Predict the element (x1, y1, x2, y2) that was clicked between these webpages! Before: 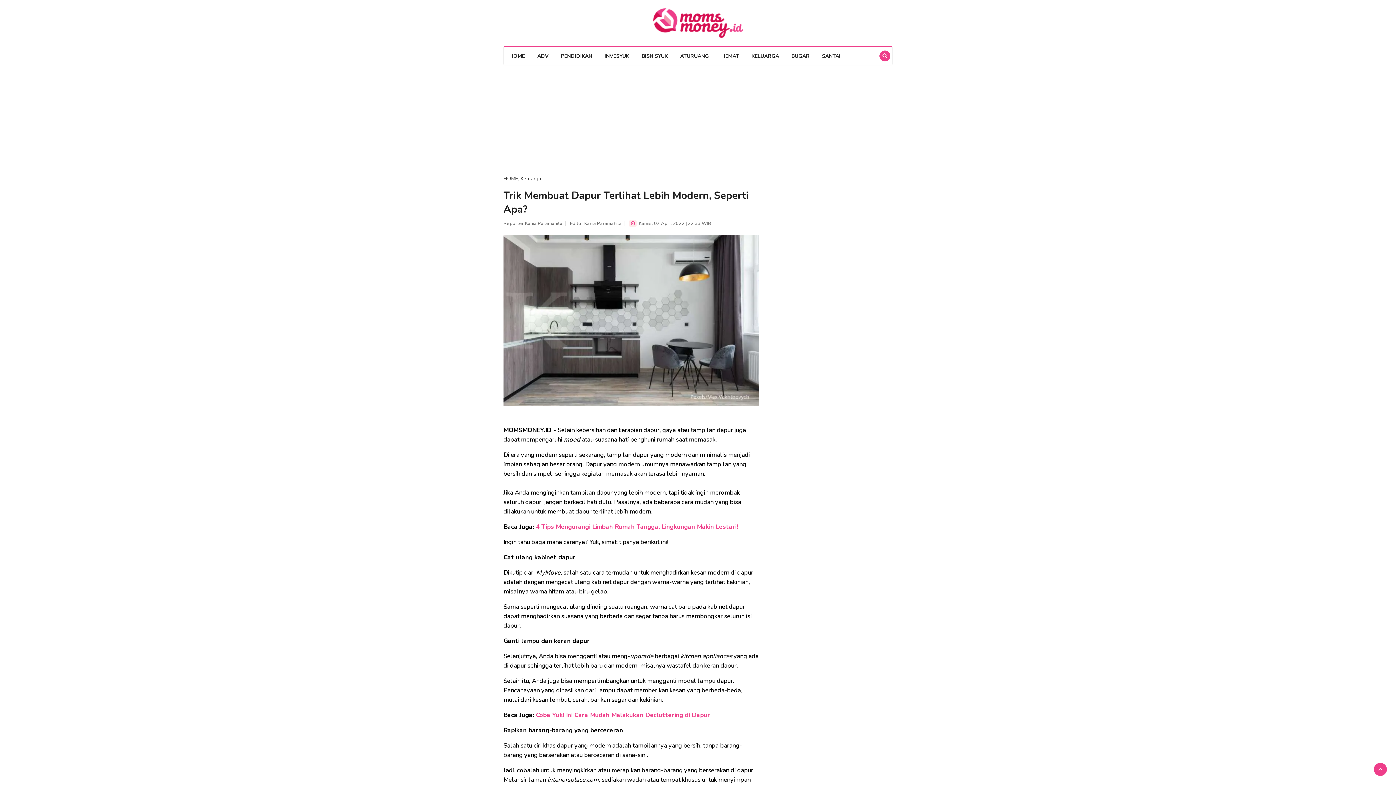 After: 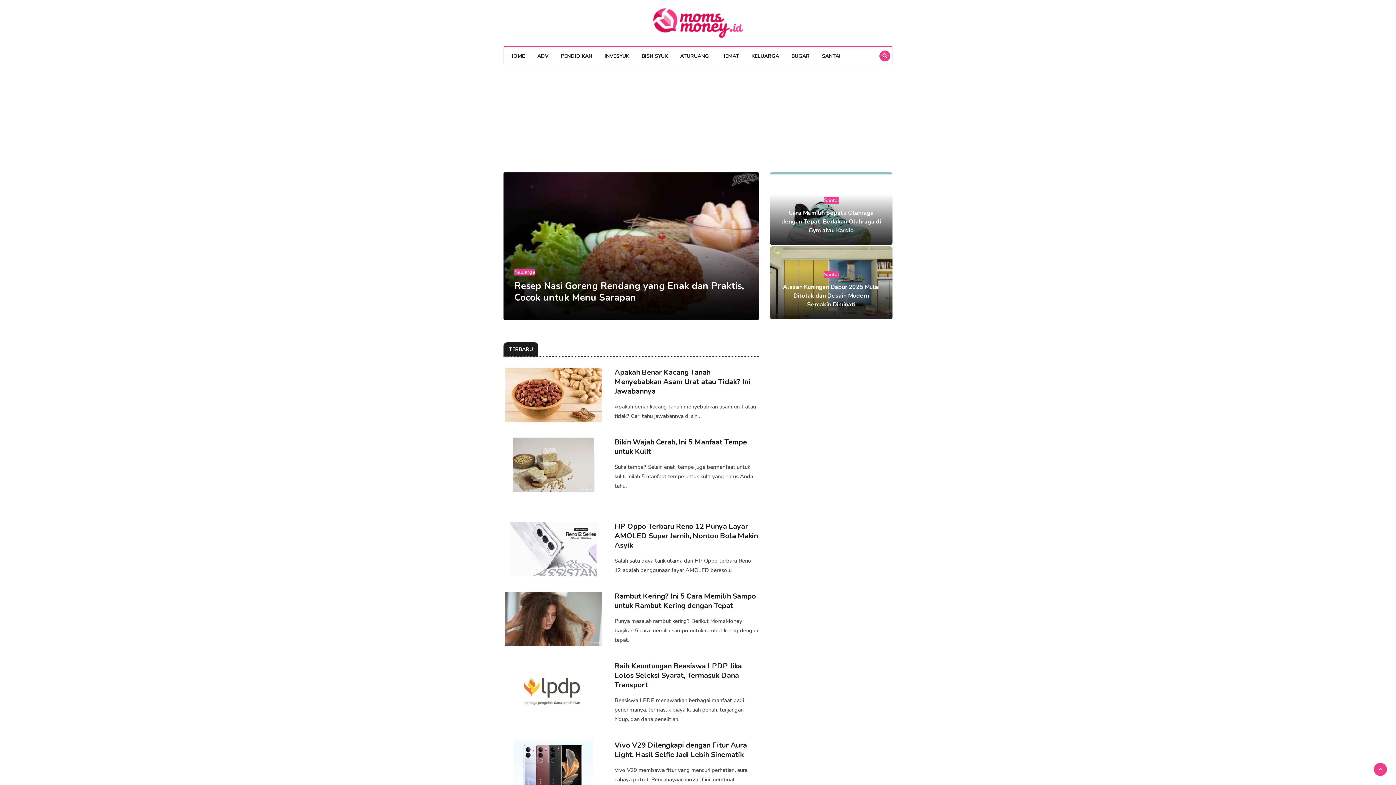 Action: bbox: (651, 19, 744, 26)